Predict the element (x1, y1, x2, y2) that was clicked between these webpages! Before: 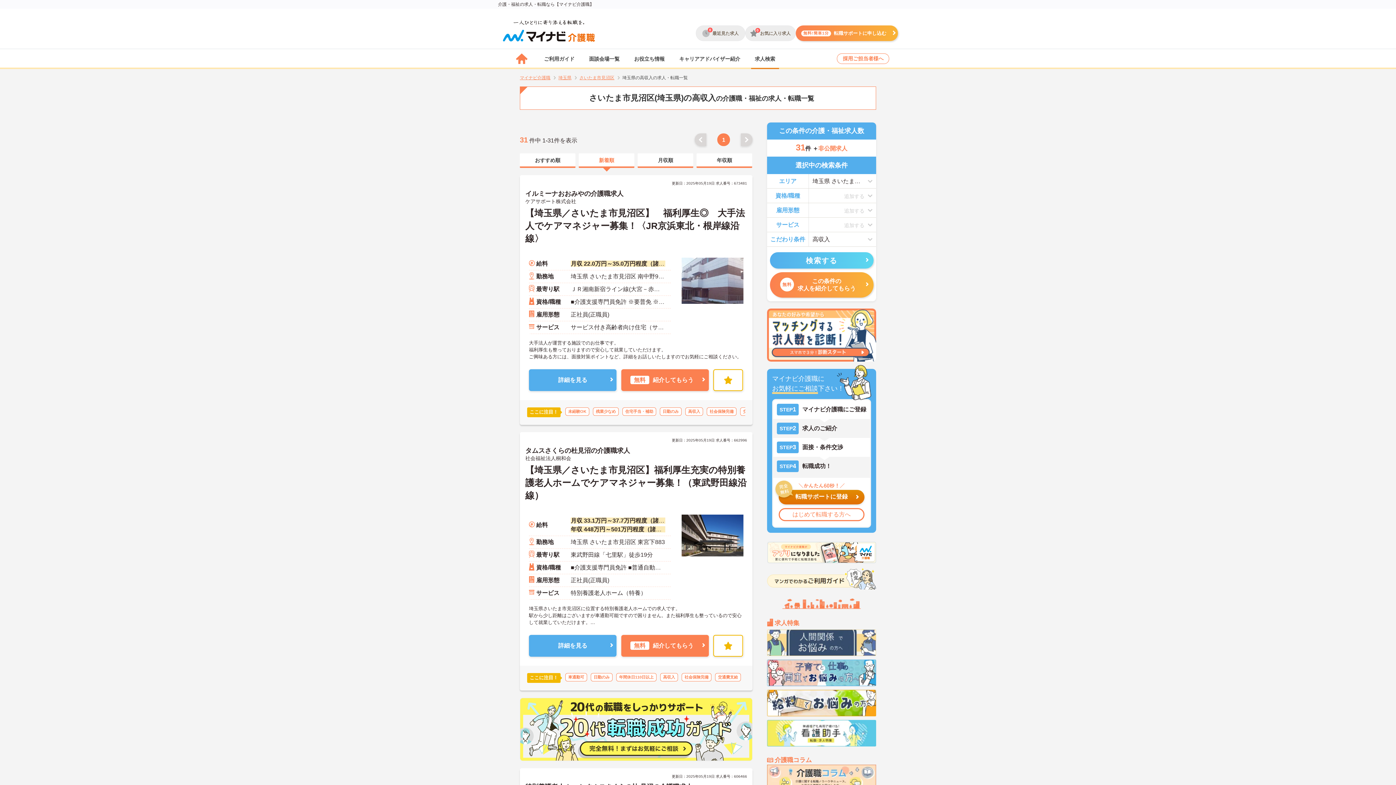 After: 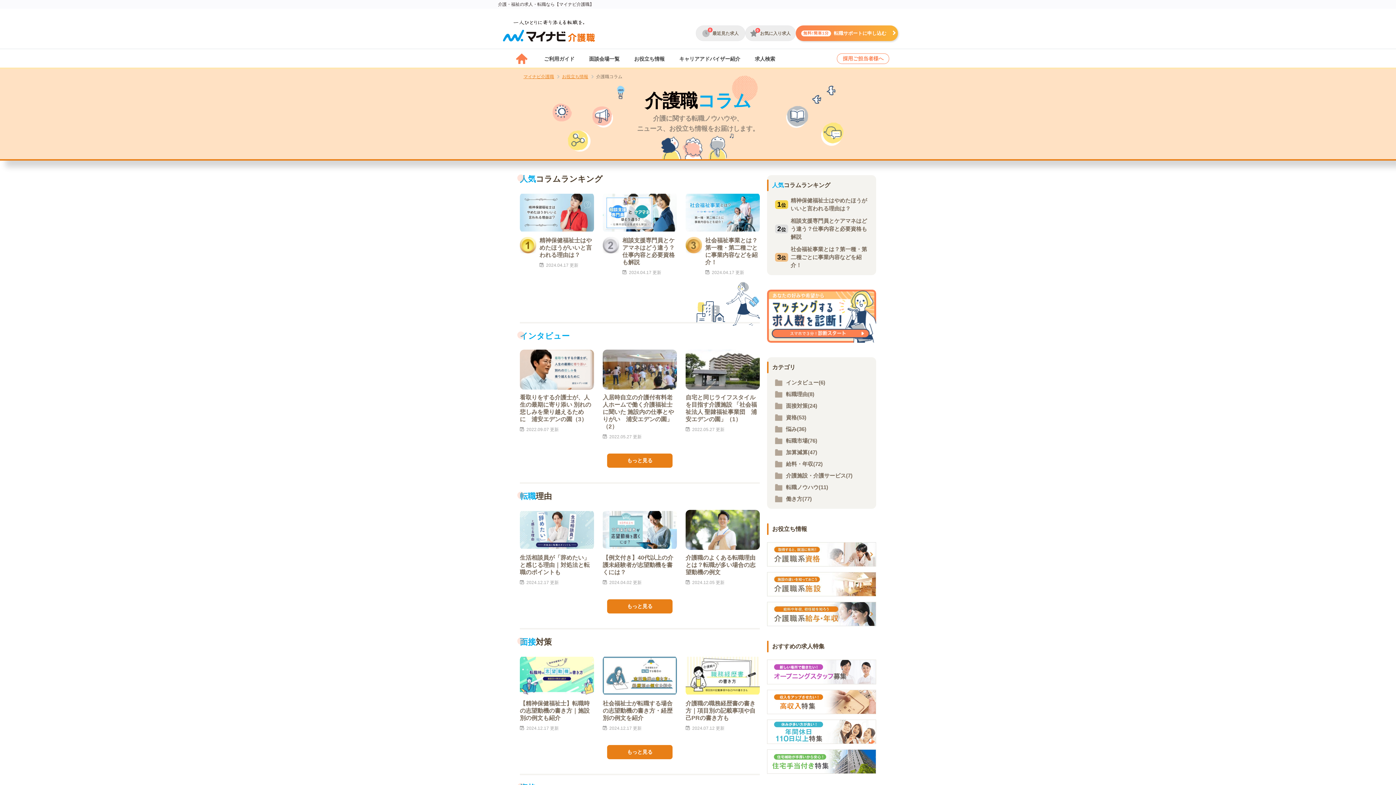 Action: bbox: (767, 765, 876, 772)